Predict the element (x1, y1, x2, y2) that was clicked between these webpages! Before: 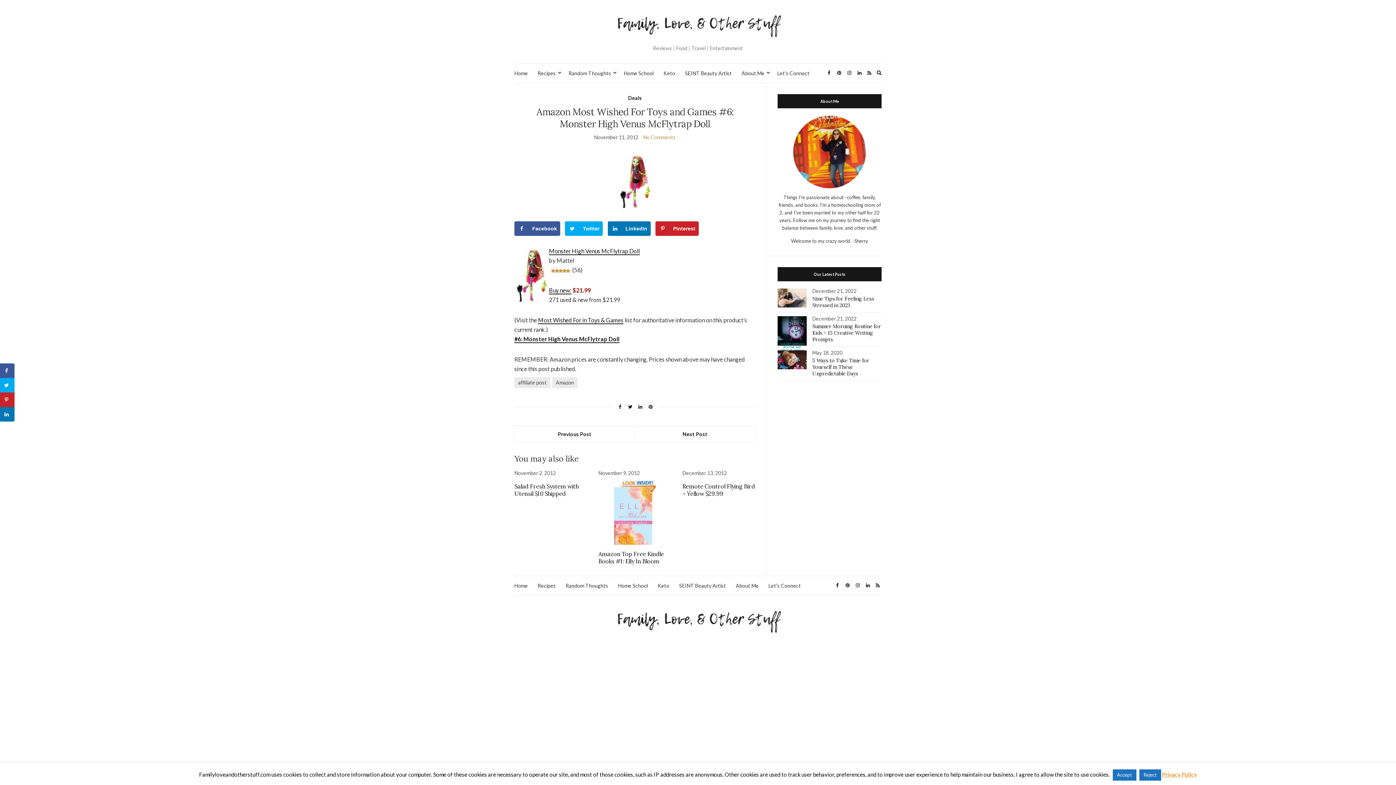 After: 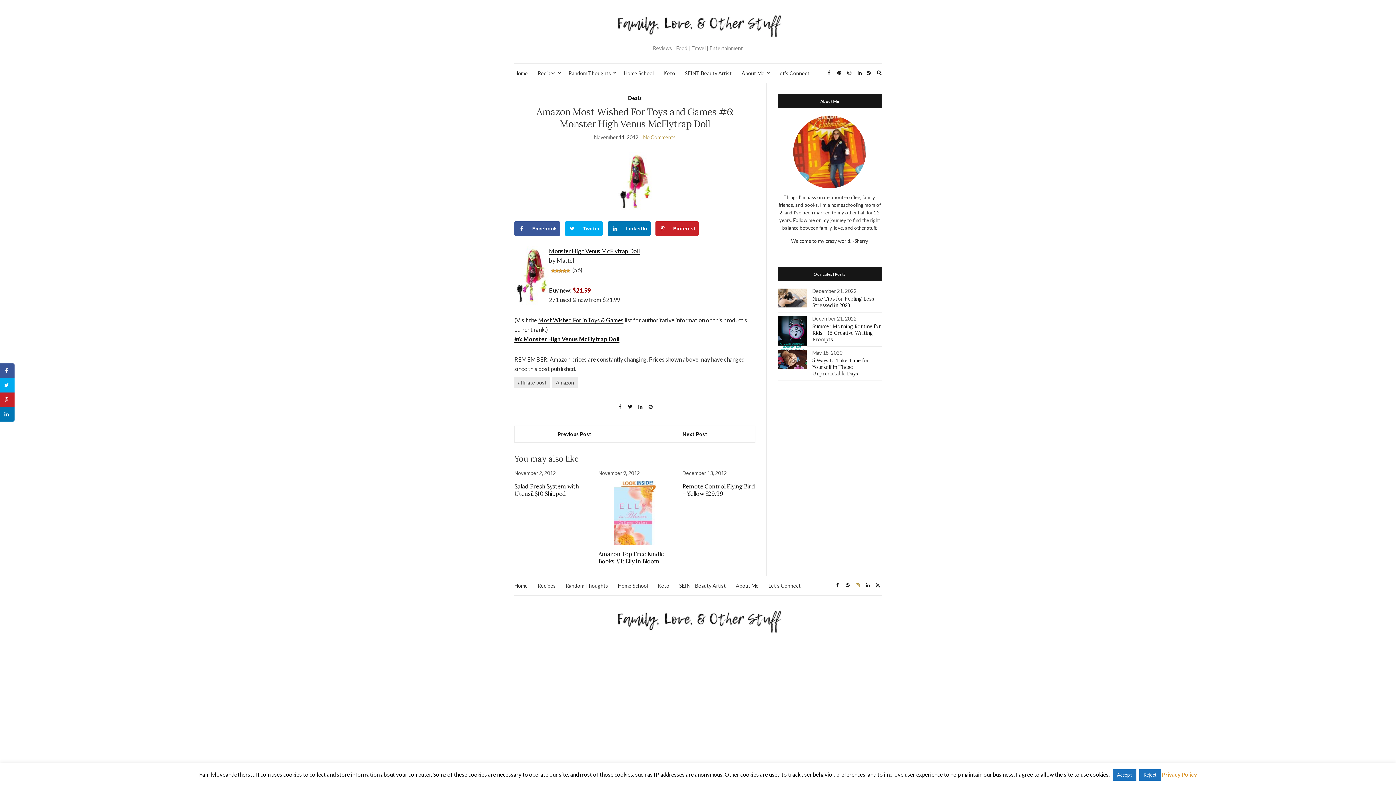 Action: bbox: (853, 581, 862, 590)